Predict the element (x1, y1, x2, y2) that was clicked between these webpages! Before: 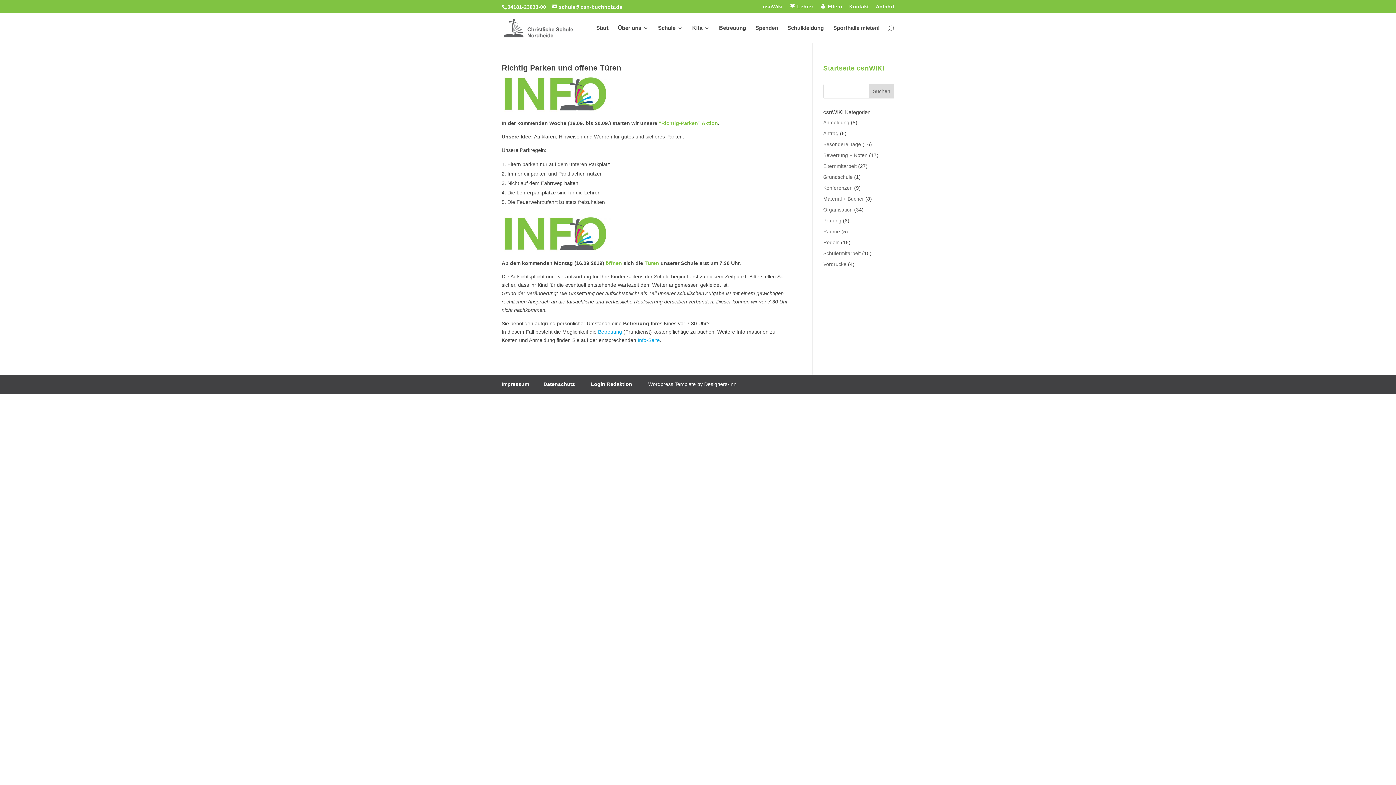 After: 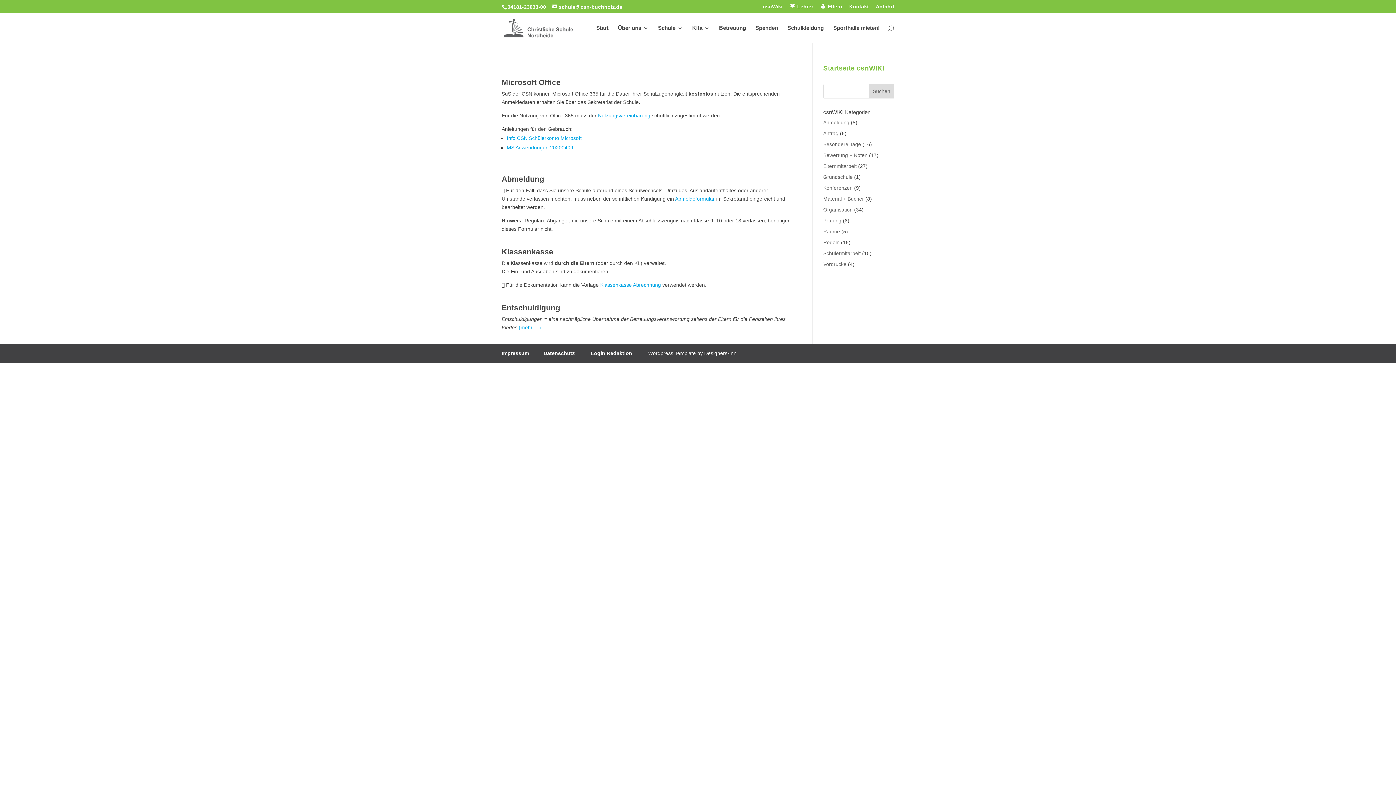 Action: label: Vordrucke bbox: (823, 261, 846, 267)